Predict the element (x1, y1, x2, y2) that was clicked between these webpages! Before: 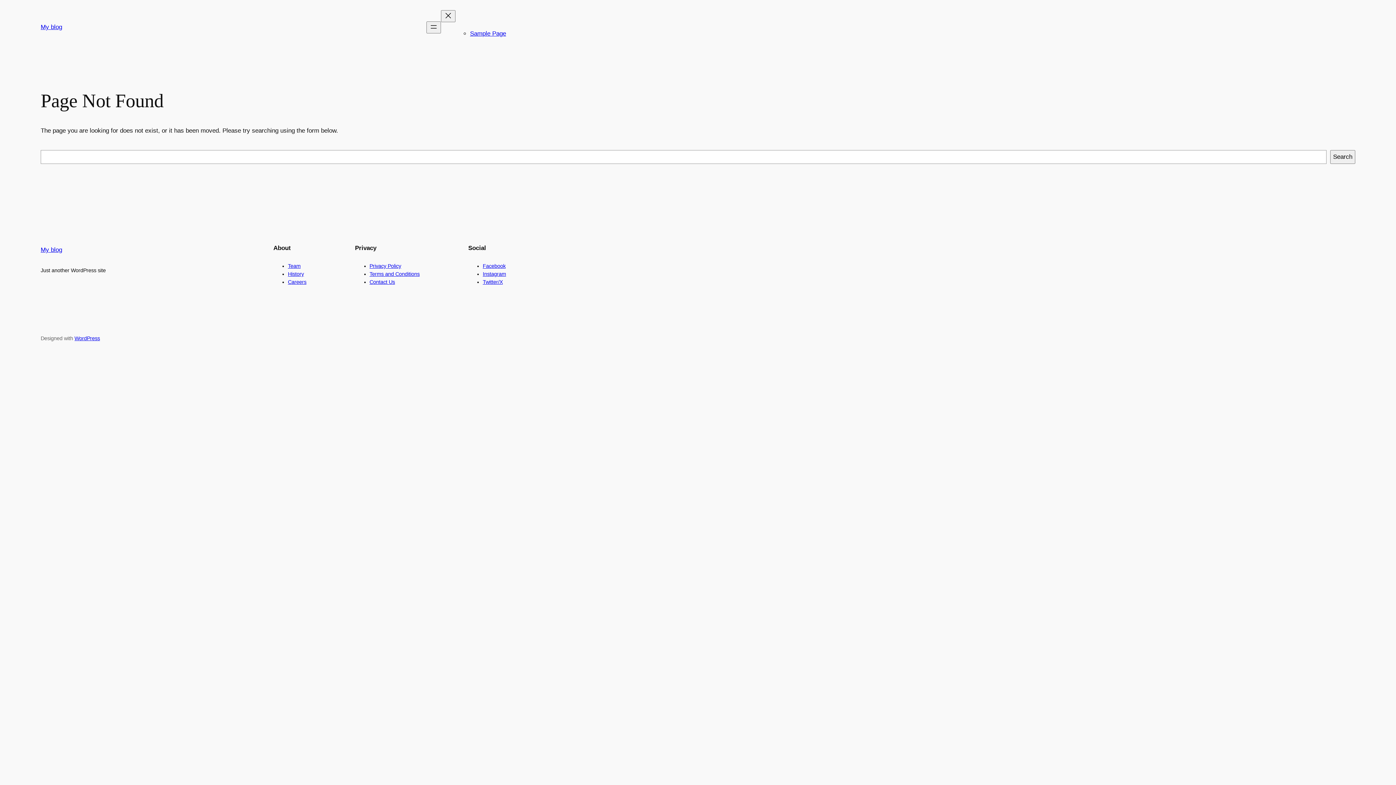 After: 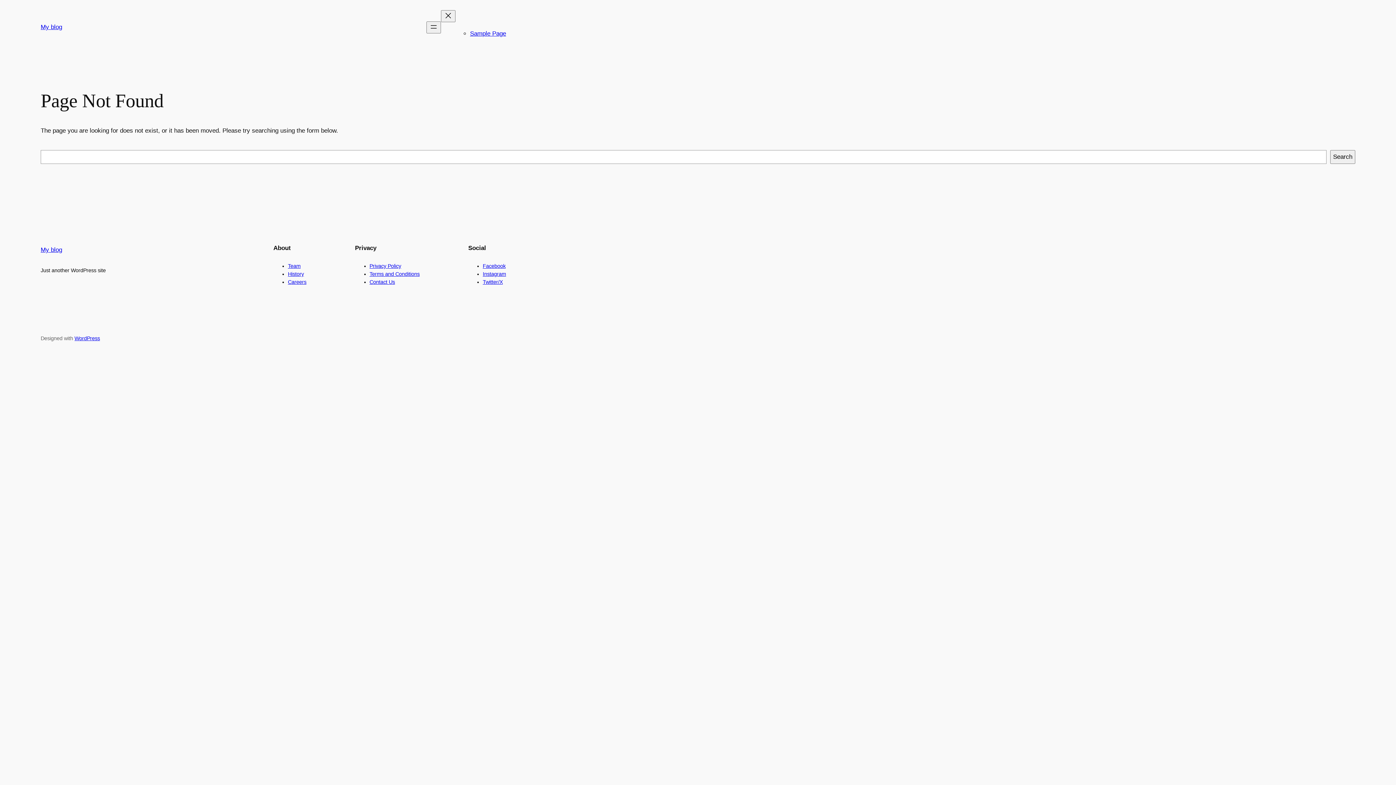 Action: bbox: (369, 271, 419, 277) label: Terms and Conditions